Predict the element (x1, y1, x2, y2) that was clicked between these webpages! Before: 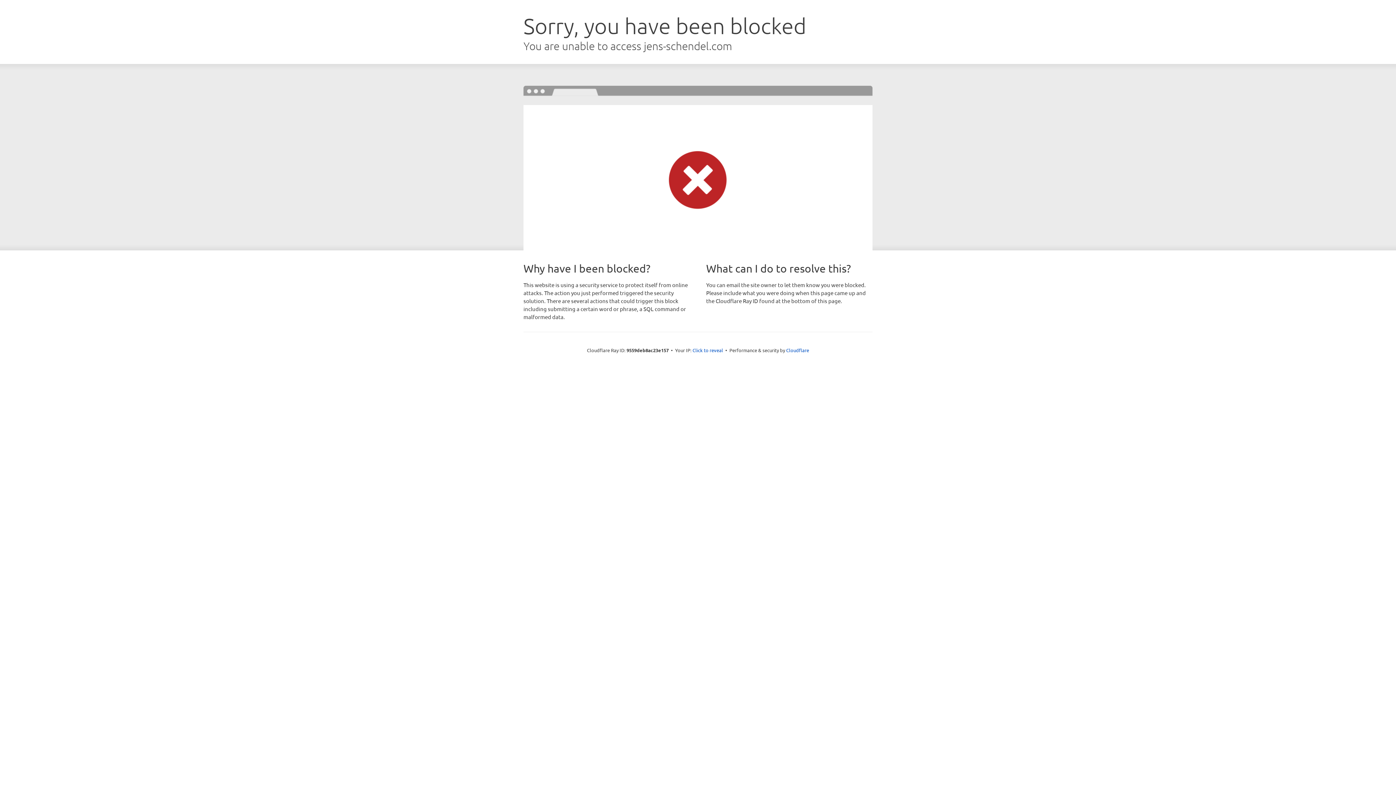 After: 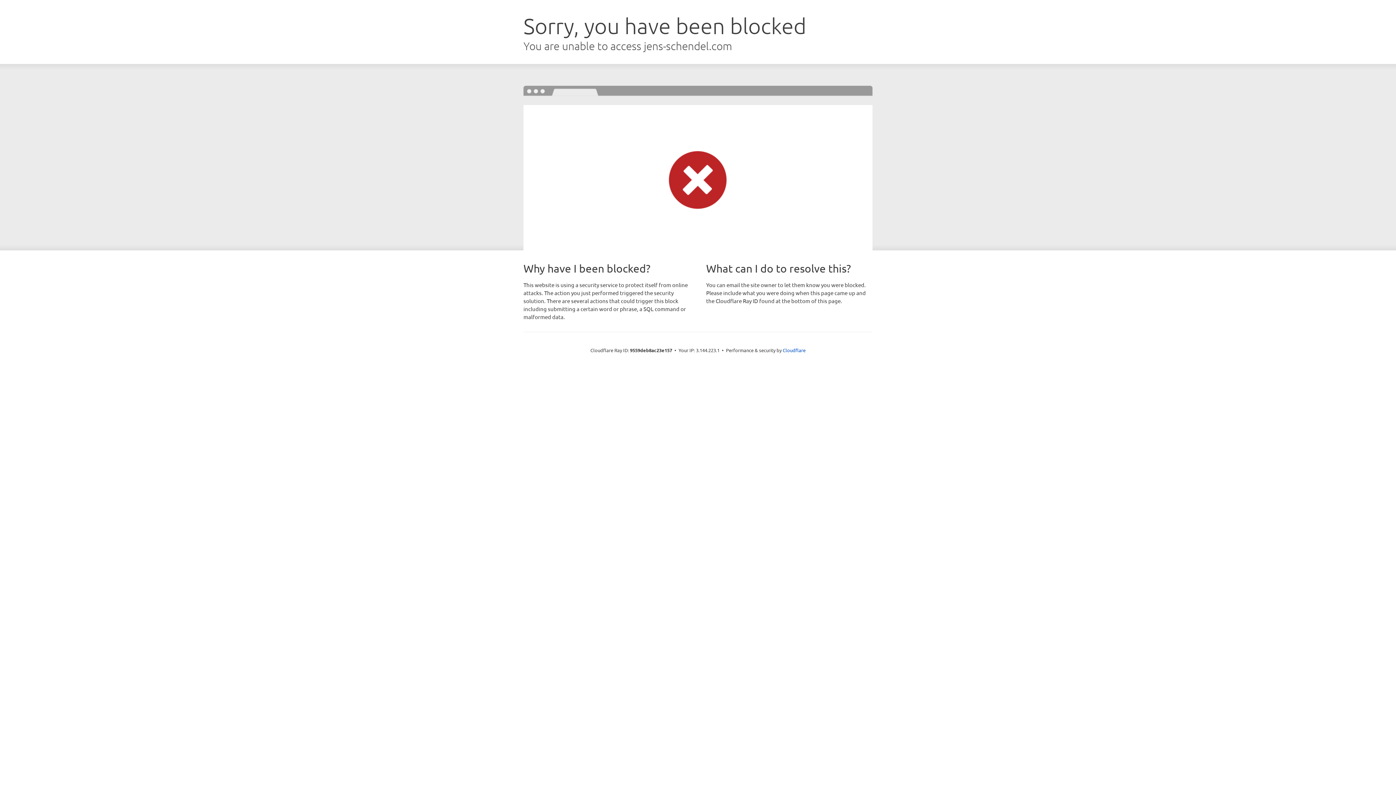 Action: label: Click to reveal bbox: (692, 346, 723, 353)